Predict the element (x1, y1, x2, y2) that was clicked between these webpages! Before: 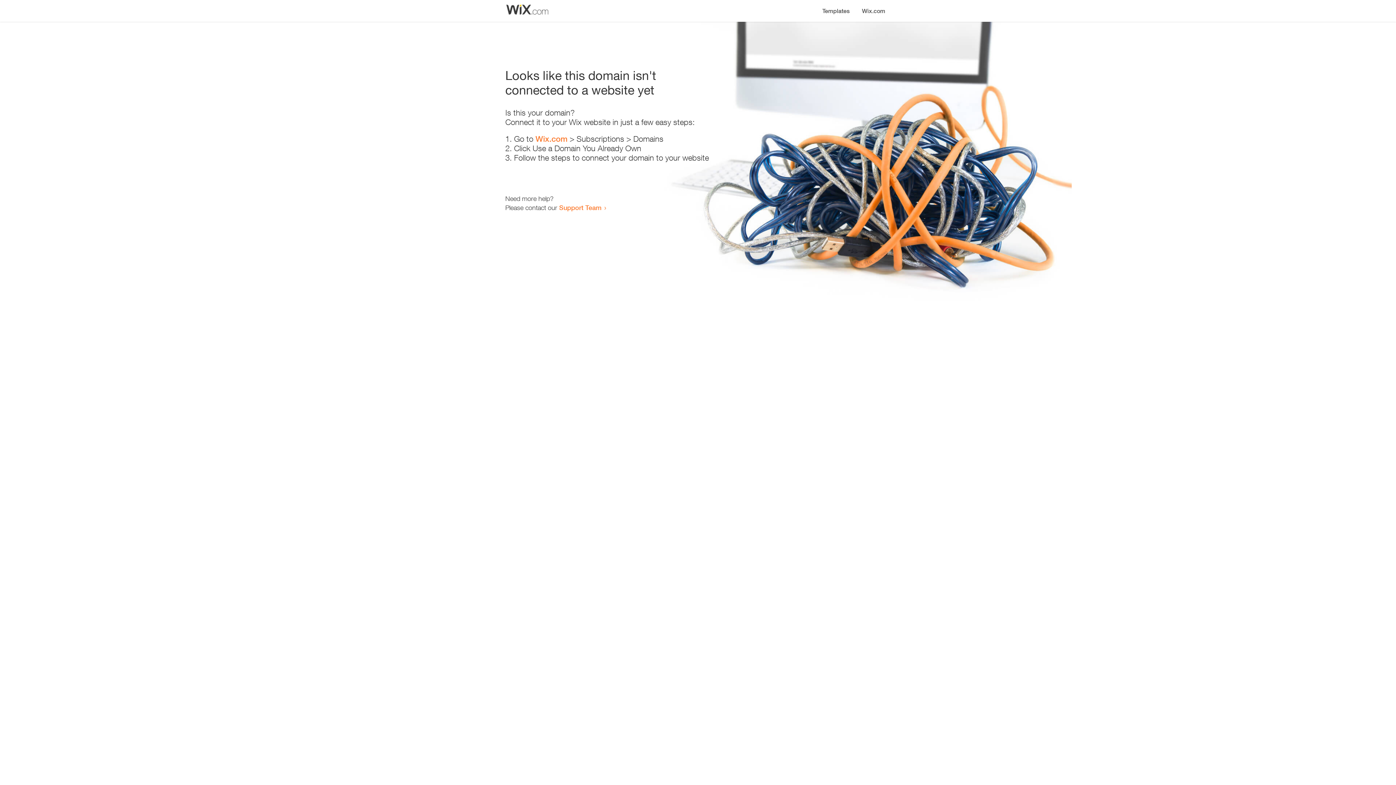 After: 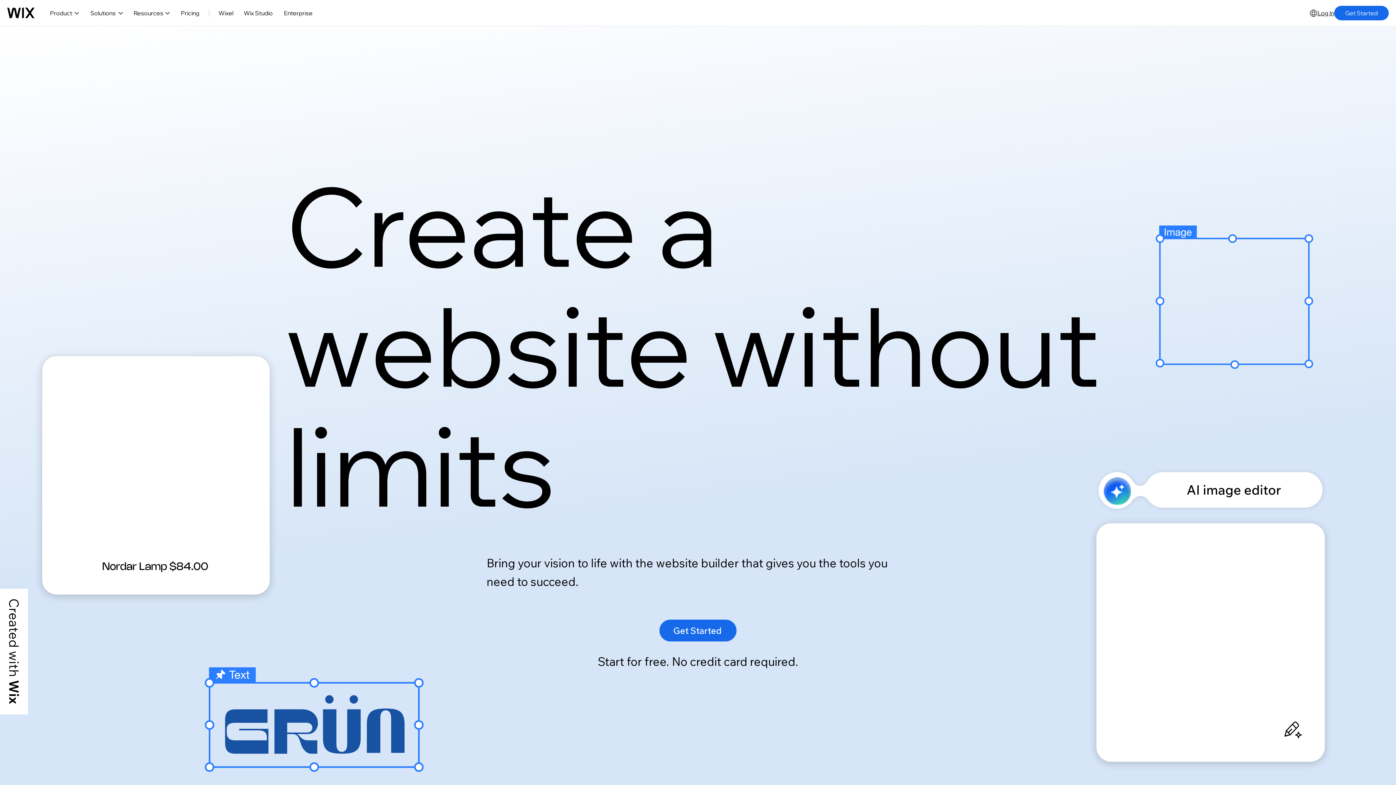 Action: bbox: (535, 134, 567, 143) label: Wix.com